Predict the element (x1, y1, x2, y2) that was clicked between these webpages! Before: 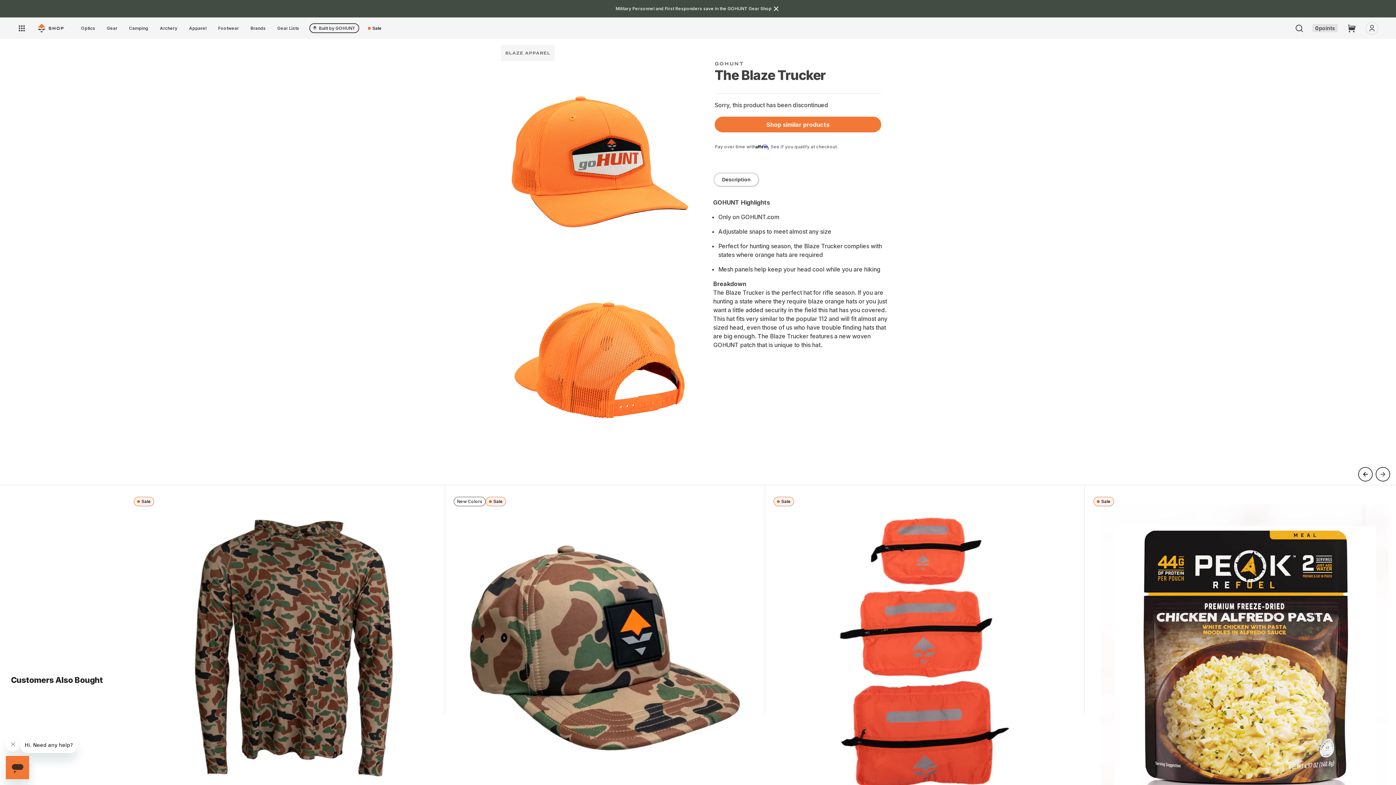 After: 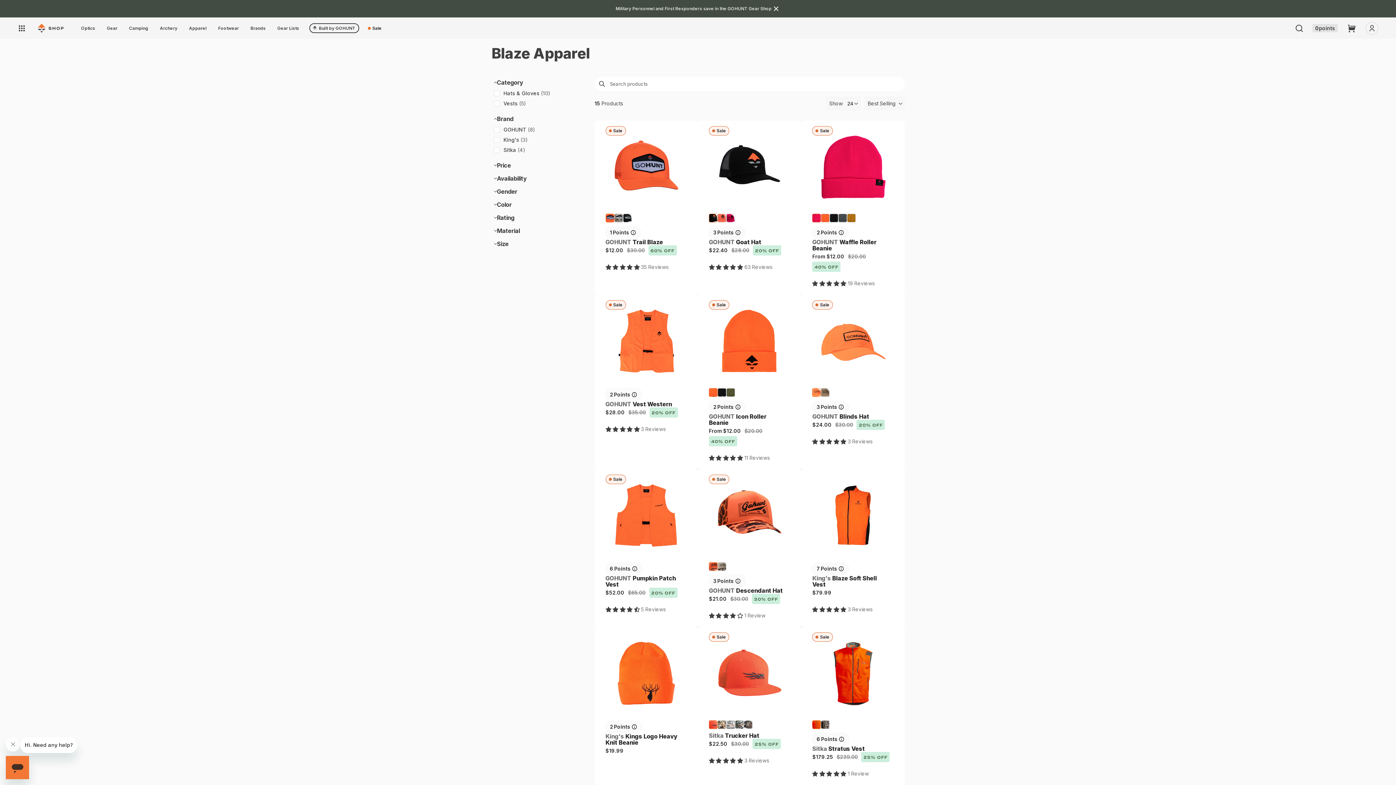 Action: bbox: (714, 116, 881, 132) label: Shop similar products